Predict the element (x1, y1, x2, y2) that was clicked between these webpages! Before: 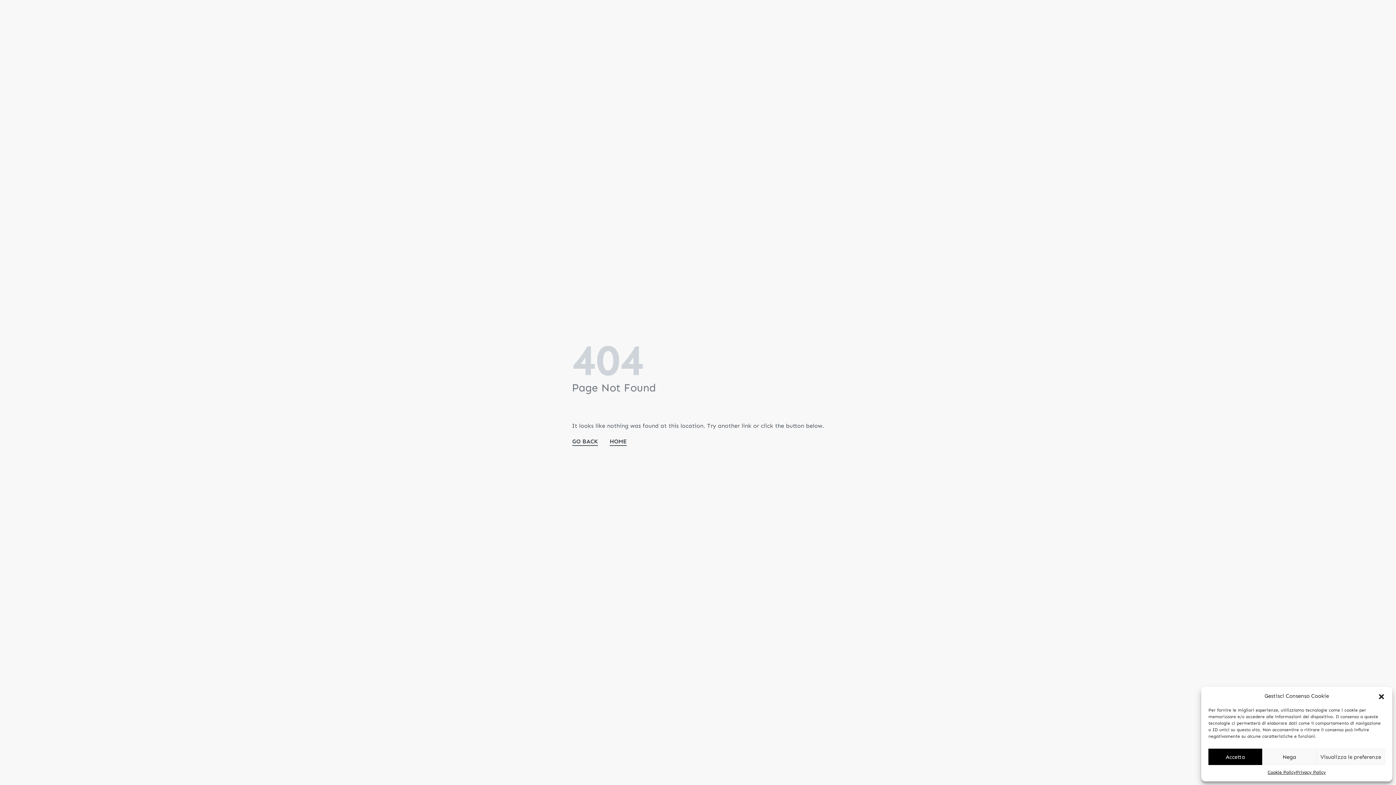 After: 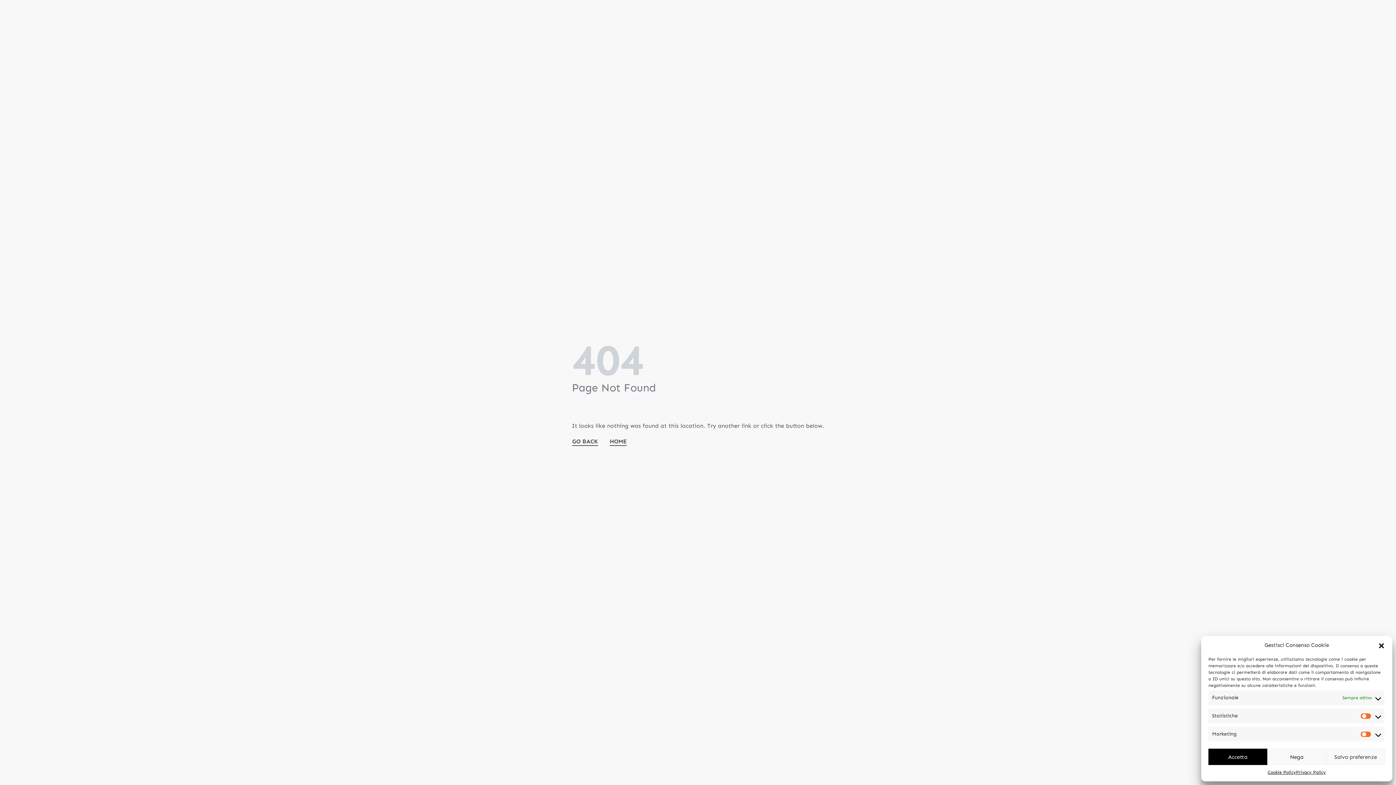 Action: bbox: (1316, 749, 1385, 765) label: Visualizza le preferenze